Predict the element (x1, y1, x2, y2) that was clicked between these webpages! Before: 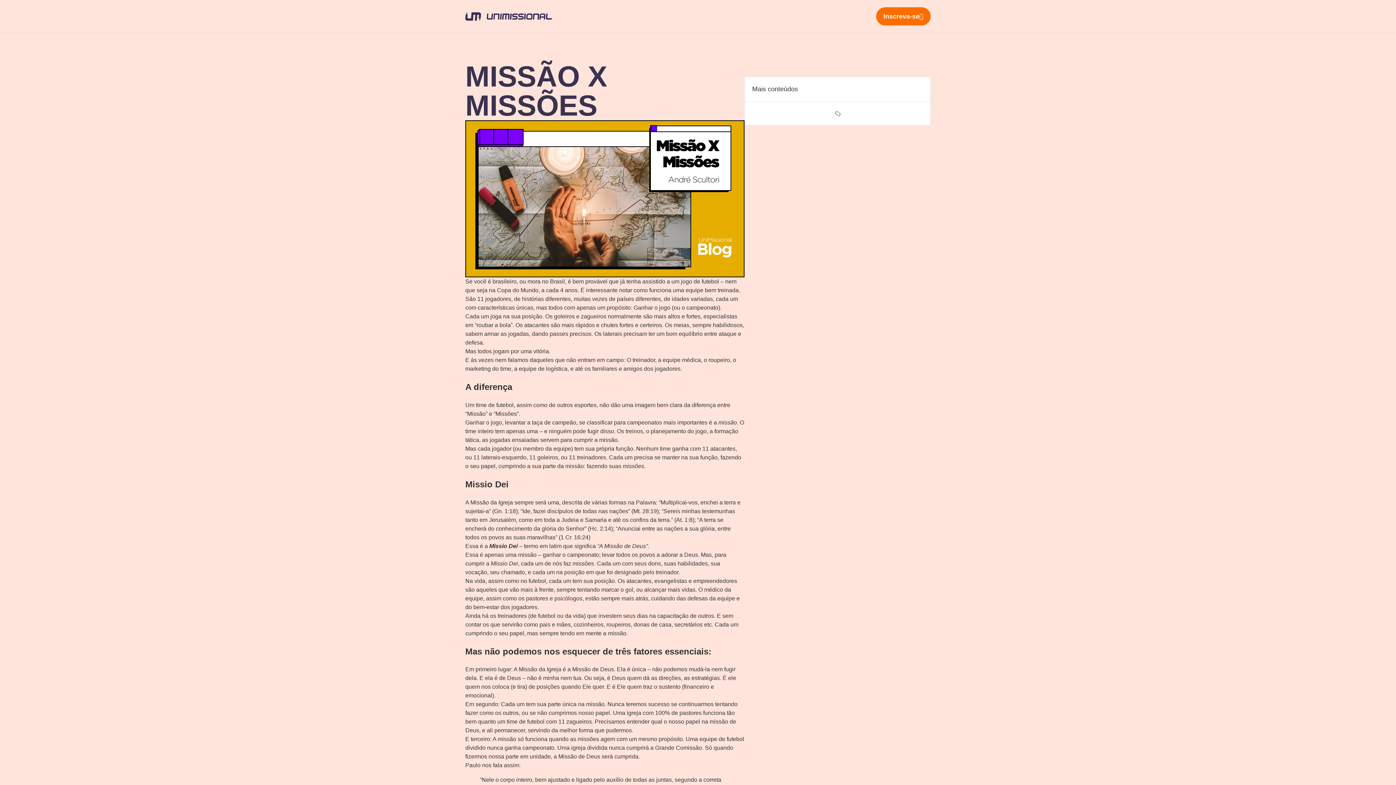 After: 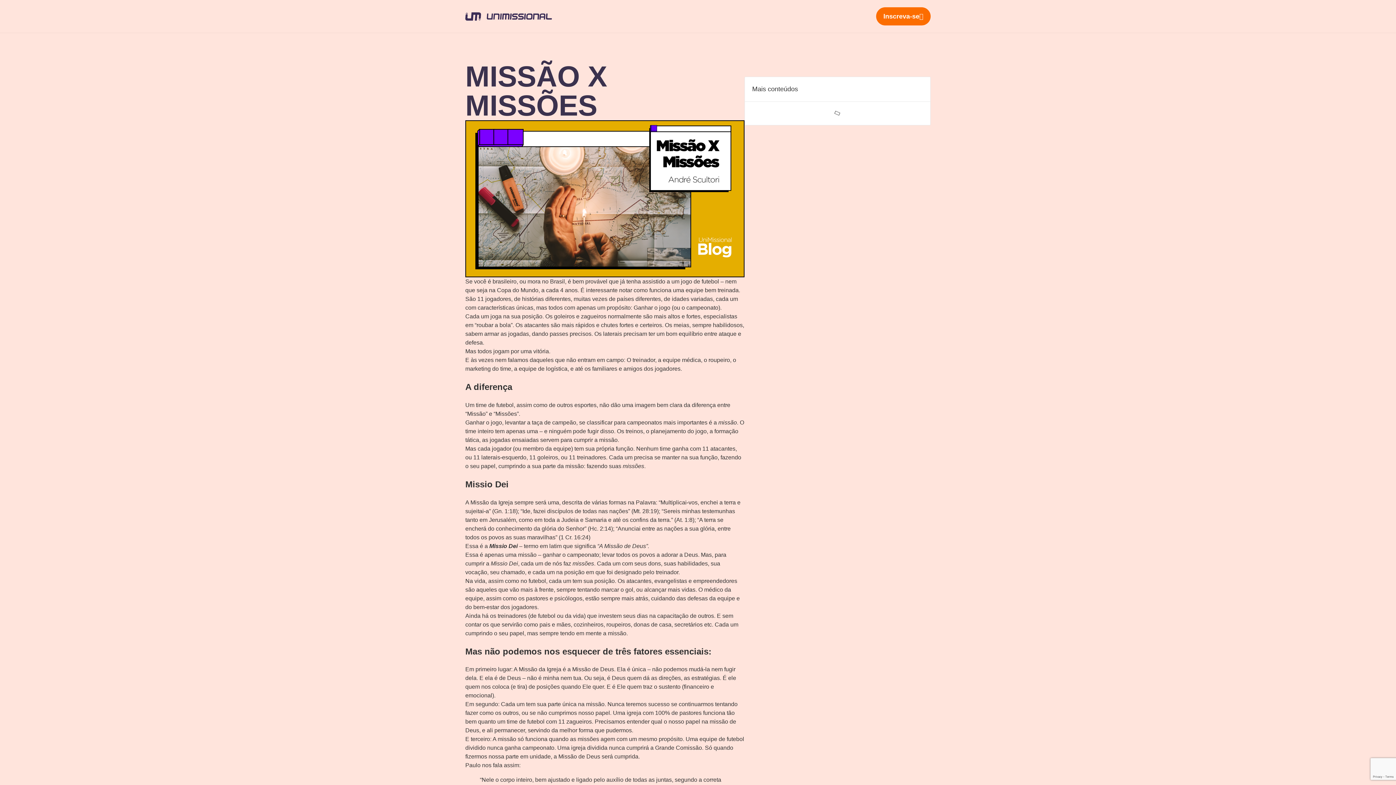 Action: label: Inscreva-se bbox: (876, 7, 930, 25)